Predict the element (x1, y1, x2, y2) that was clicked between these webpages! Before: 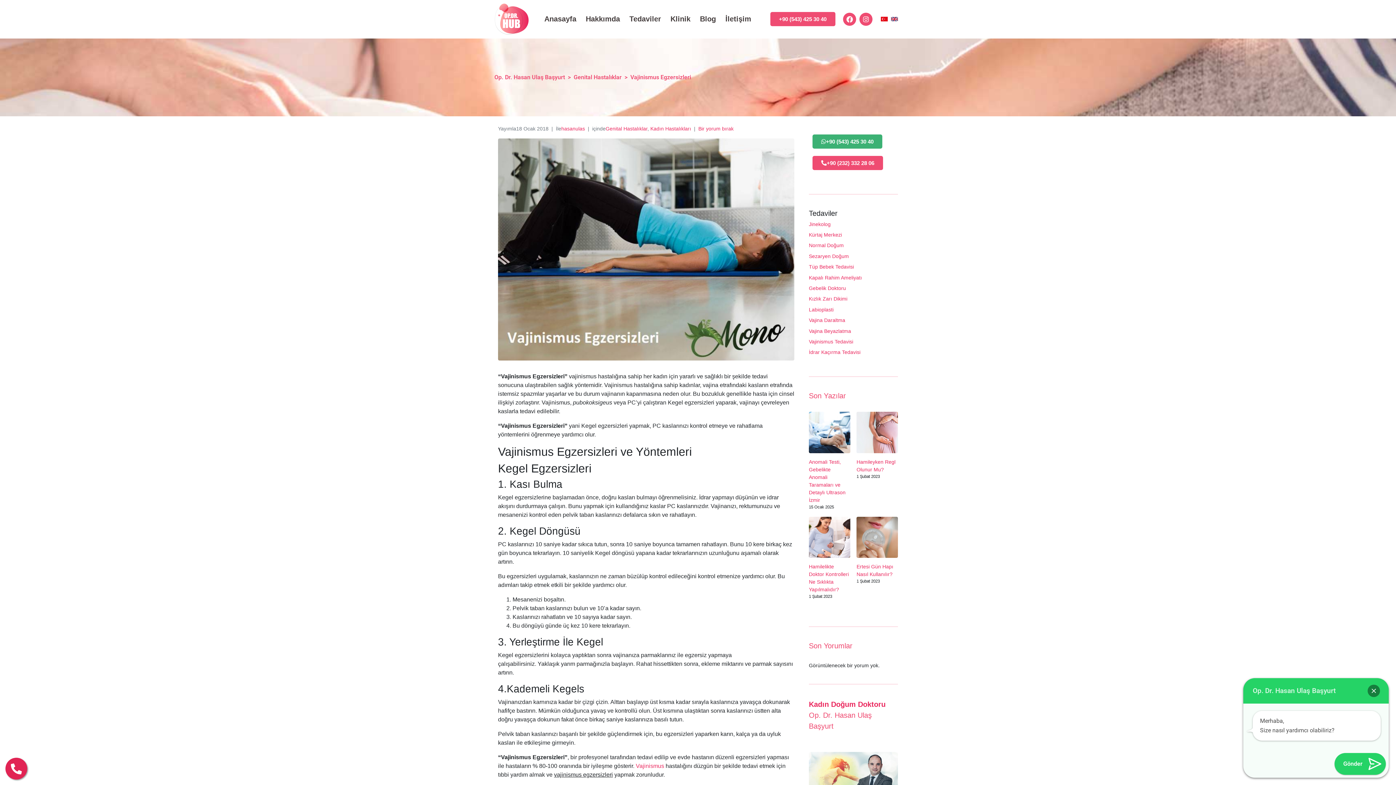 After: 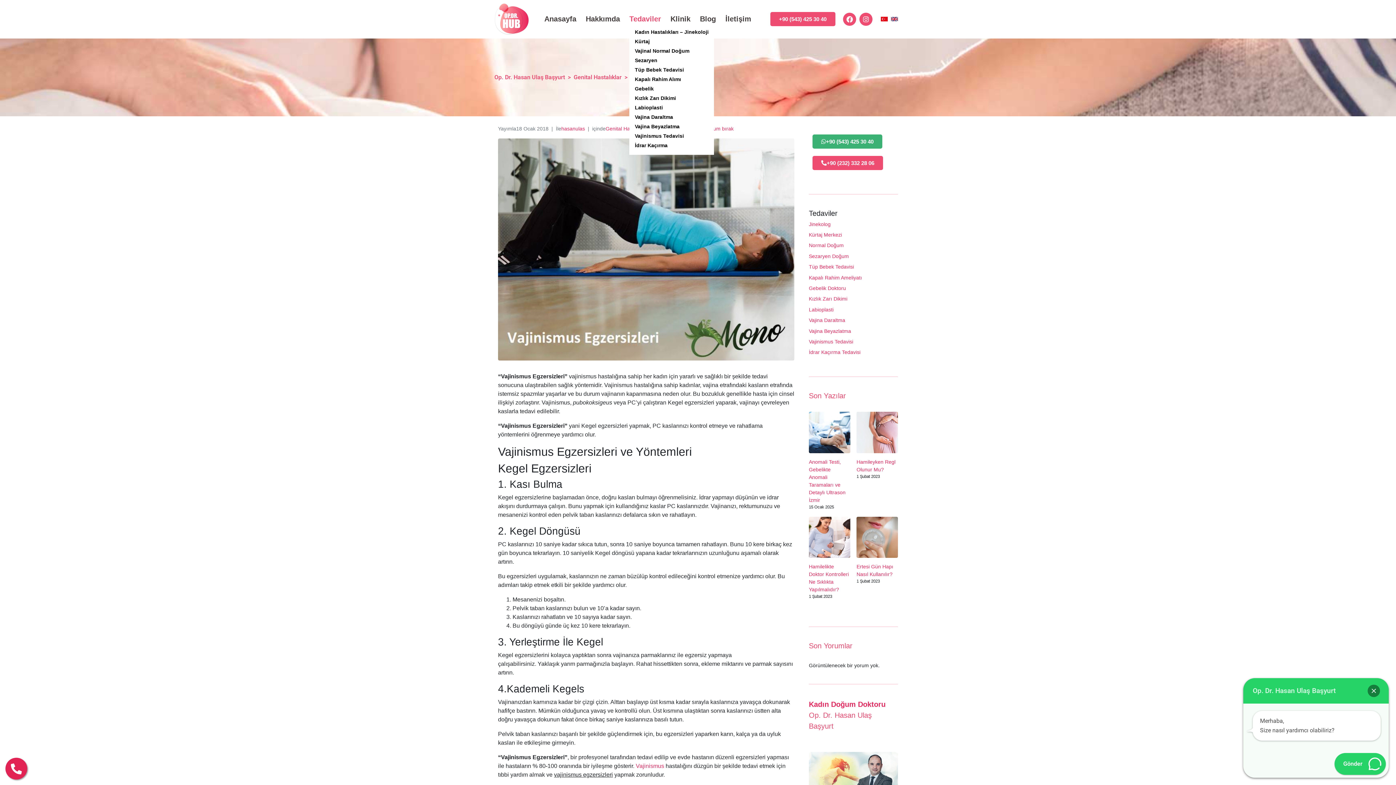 Action: bbox: (629, 15, 670, 23) label: Tedaviler